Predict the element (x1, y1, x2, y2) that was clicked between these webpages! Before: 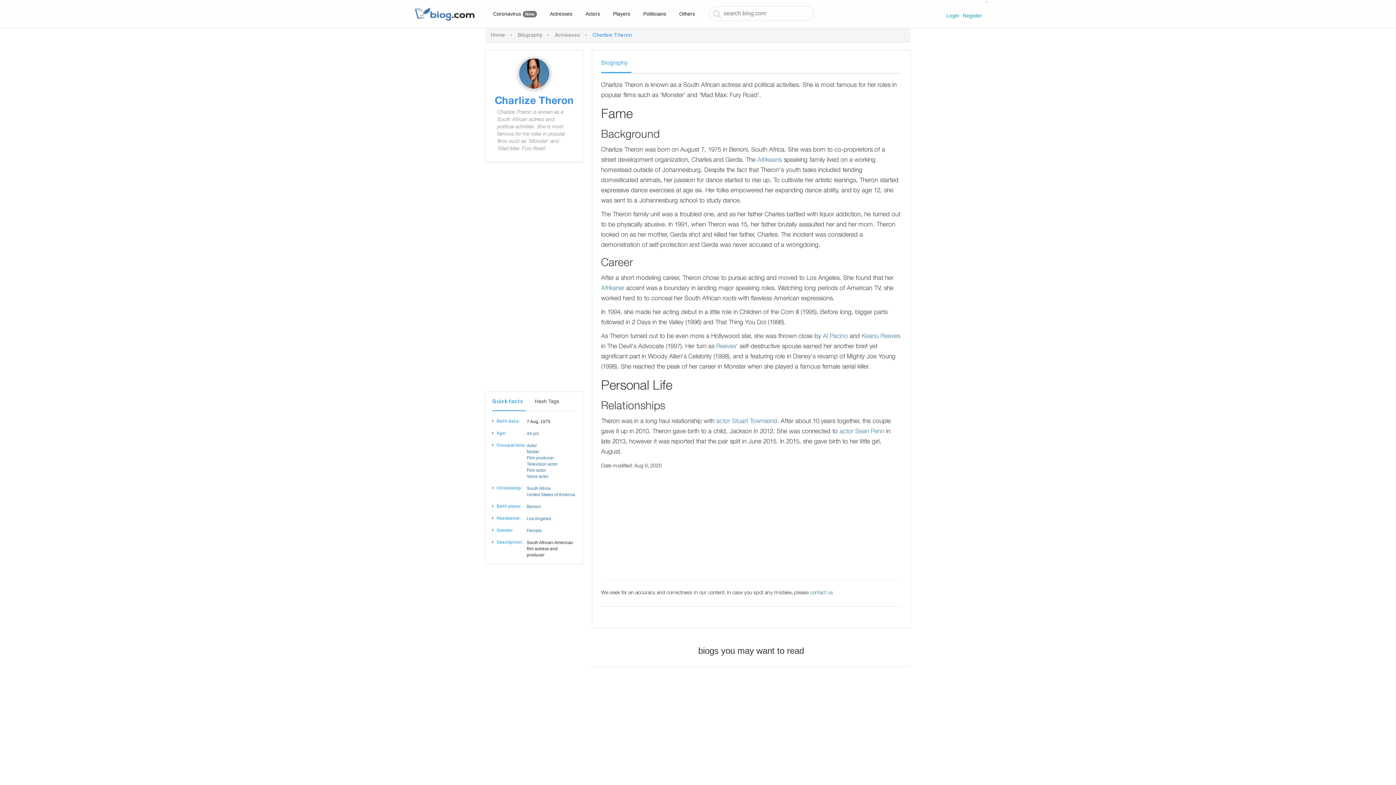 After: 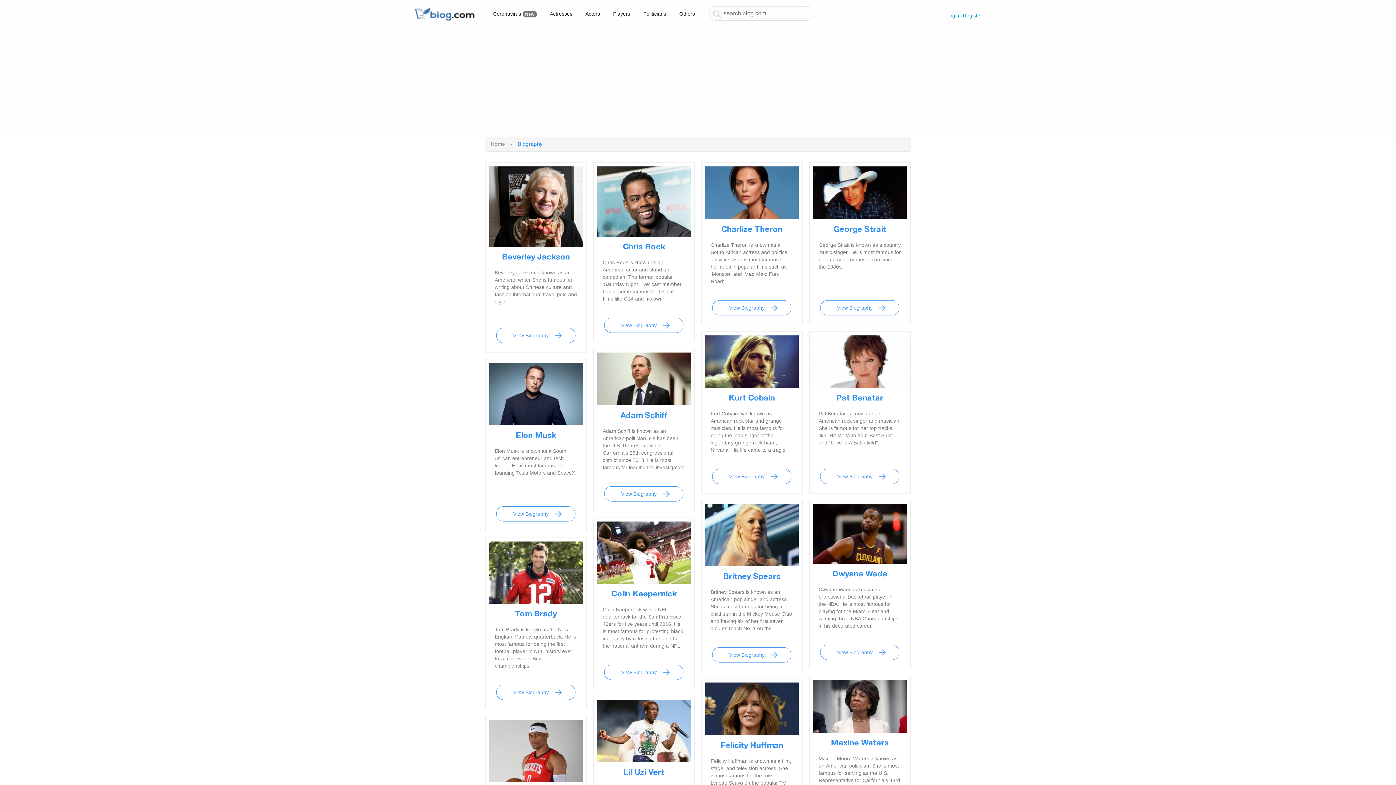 Action: bbox: (526, 492, 575, 497) label: United States of America